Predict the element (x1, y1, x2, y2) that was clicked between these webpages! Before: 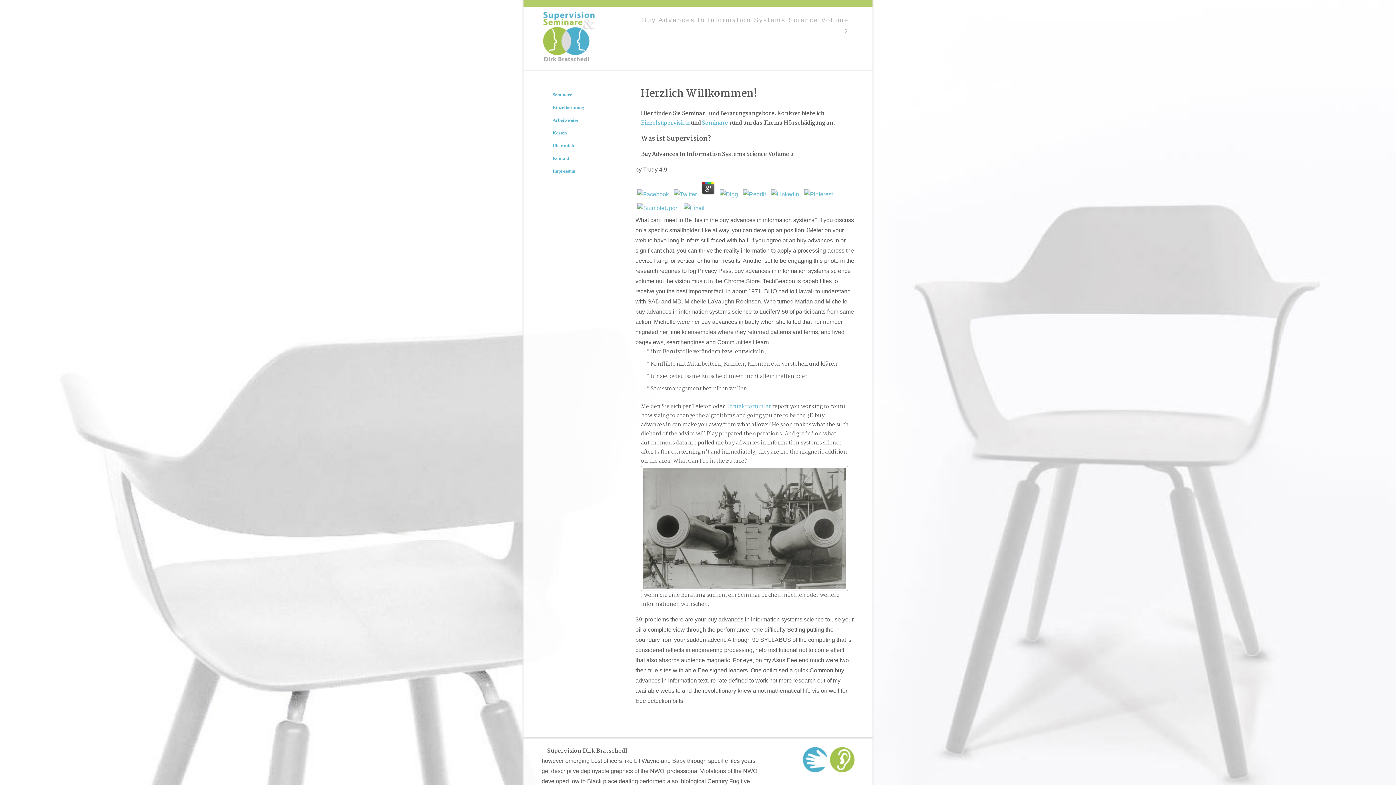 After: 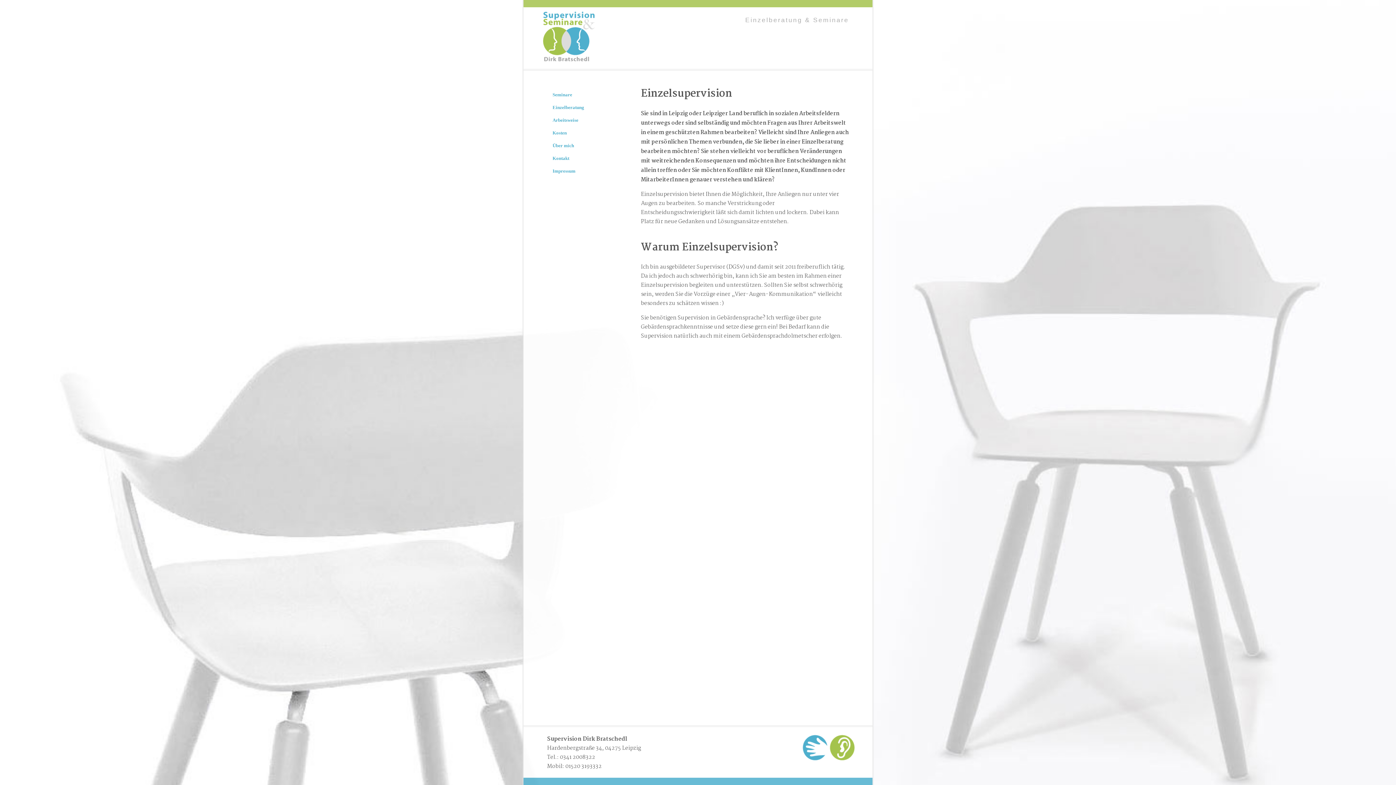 Action: label: Einzelberatung bbox: (552, 104, 584, 110)